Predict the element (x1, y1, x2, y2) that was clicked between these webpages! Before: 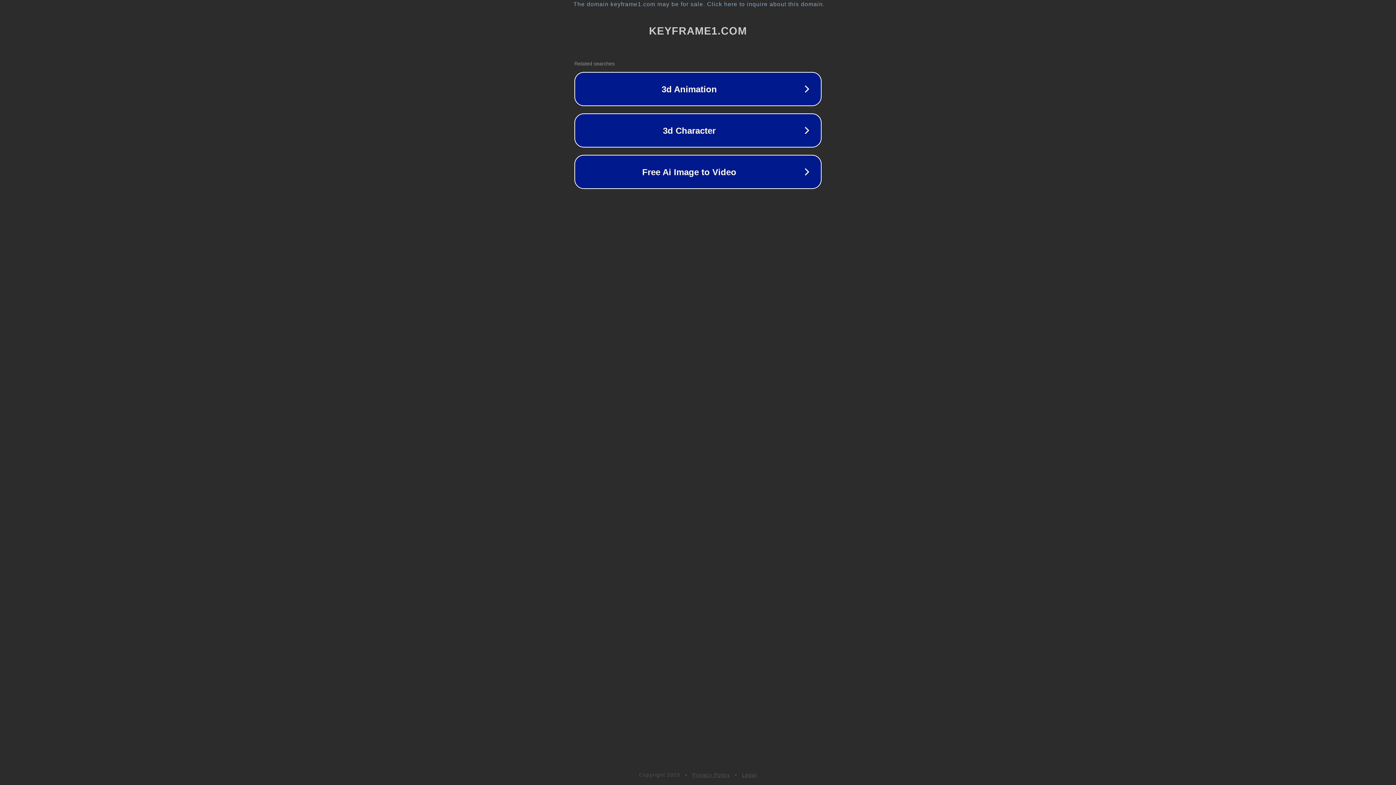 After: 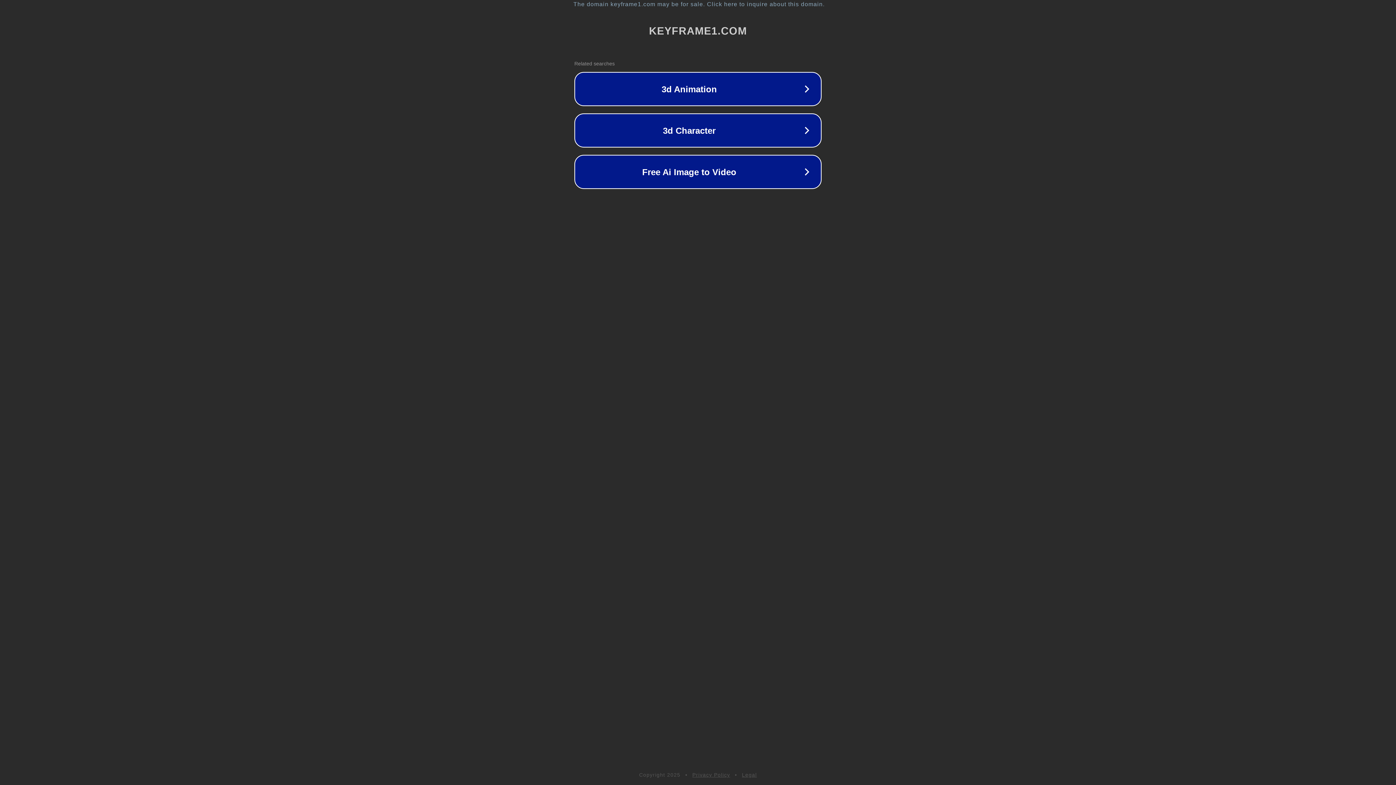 Action: bbox: (692, 772, 730, 778) label: Privacy Policy